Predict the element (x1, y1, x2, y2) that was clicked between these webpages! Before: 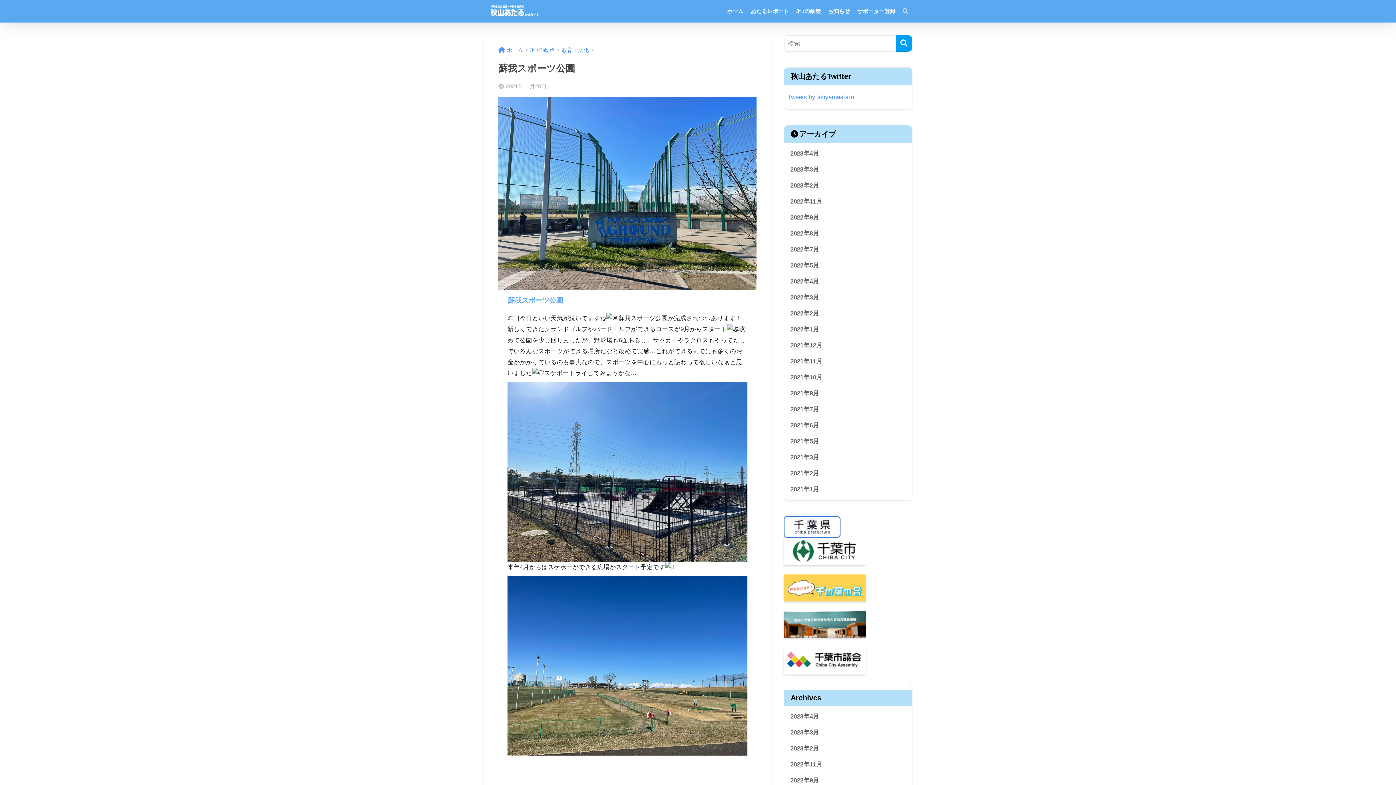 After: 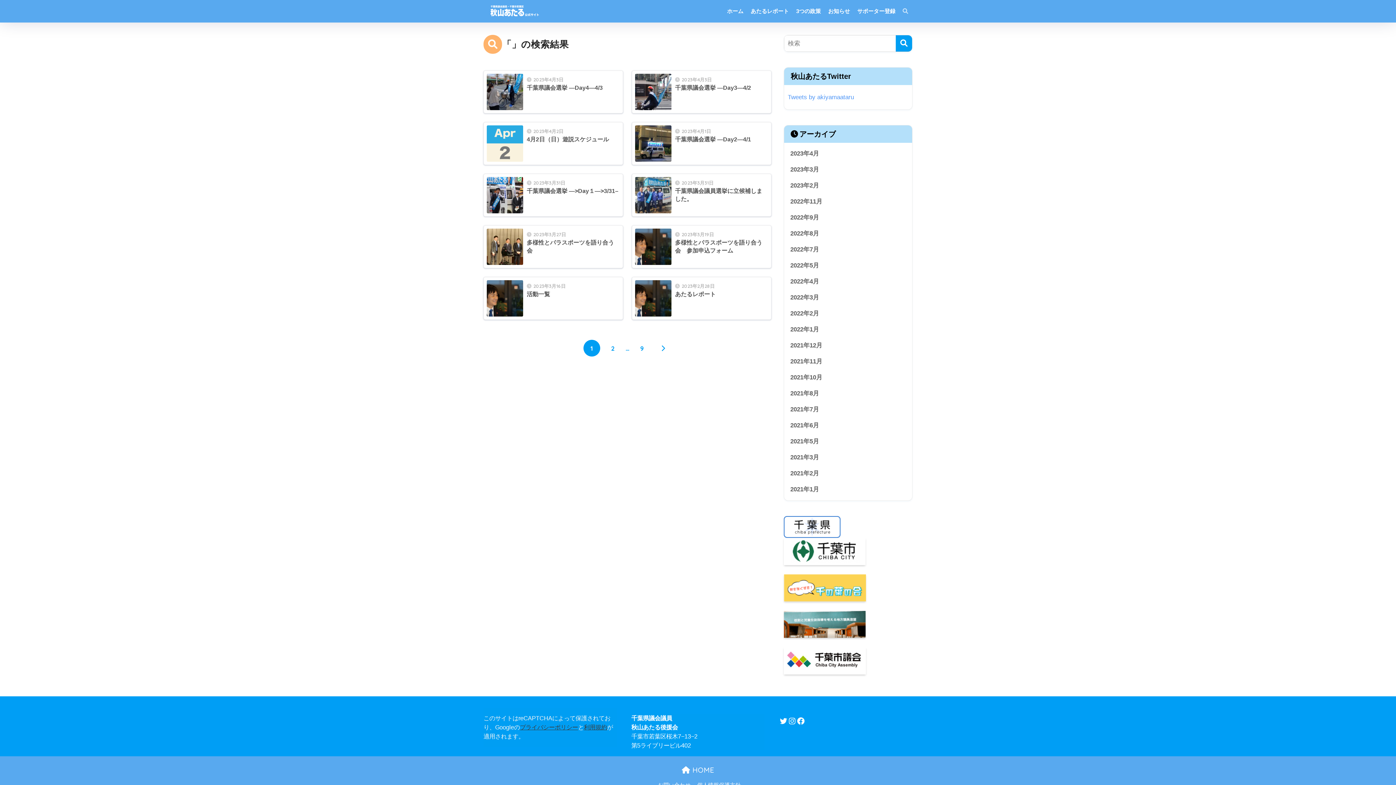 Action: label: 検索 bbox: (896, 35, 912, 51)